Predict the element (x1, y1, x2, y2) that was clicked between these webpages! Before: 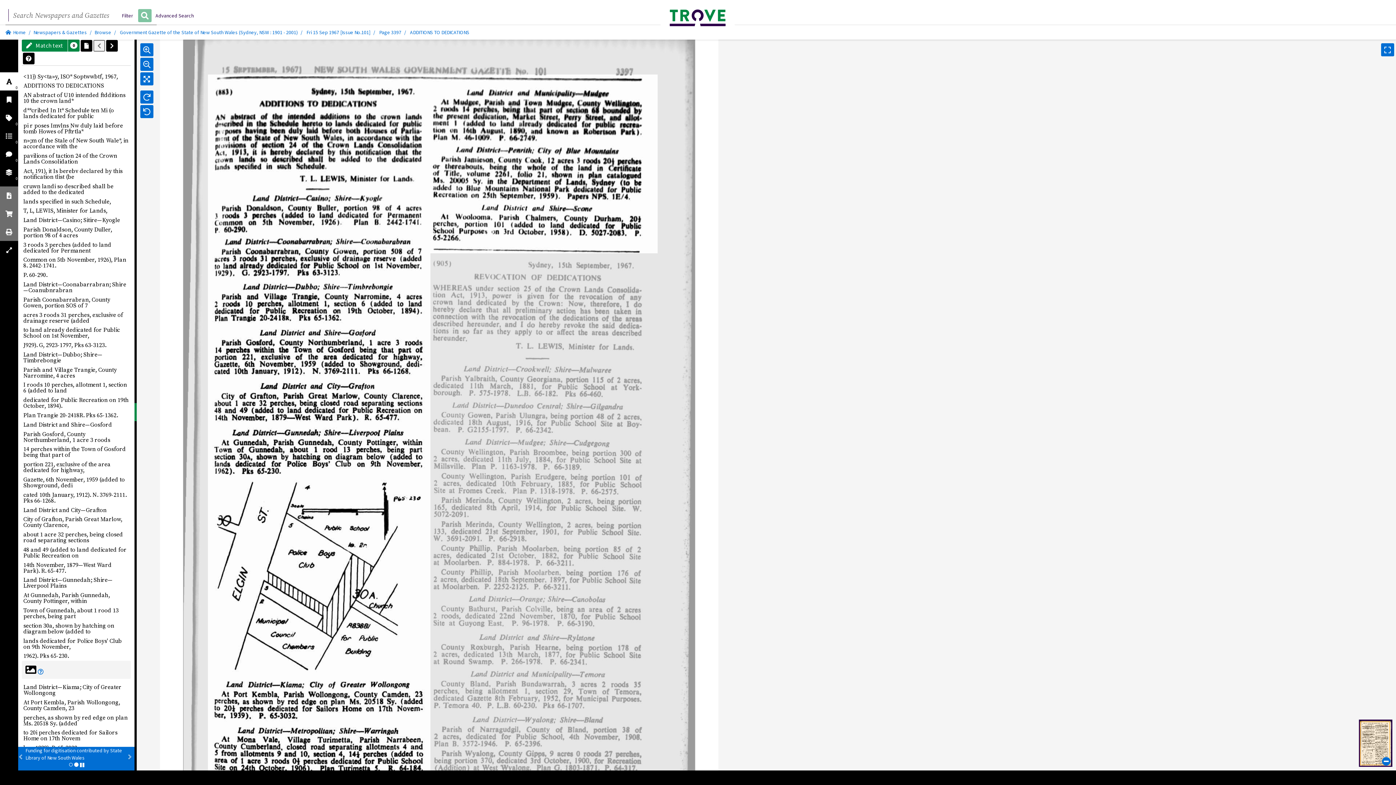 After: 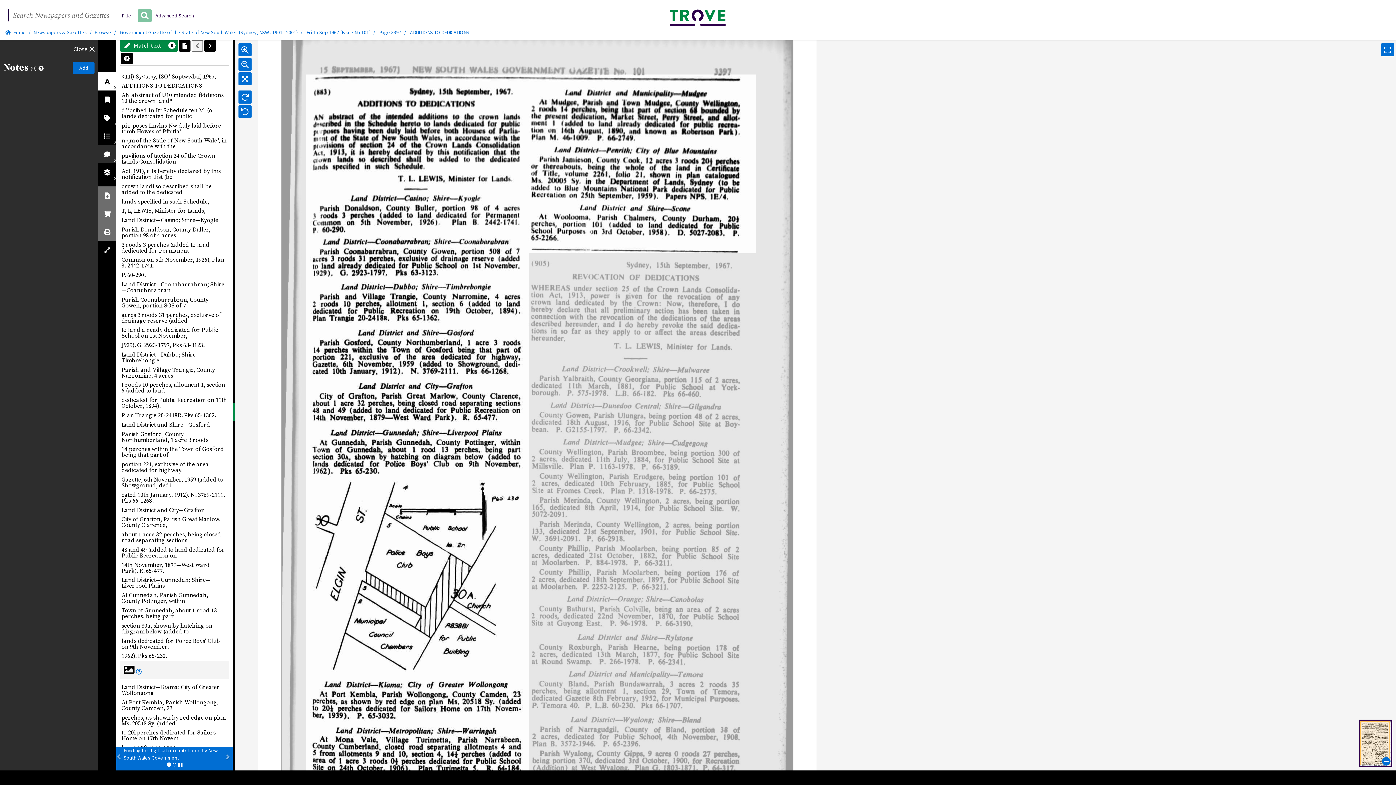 Action: bbox: (0, 145, 18, 163) label: 0